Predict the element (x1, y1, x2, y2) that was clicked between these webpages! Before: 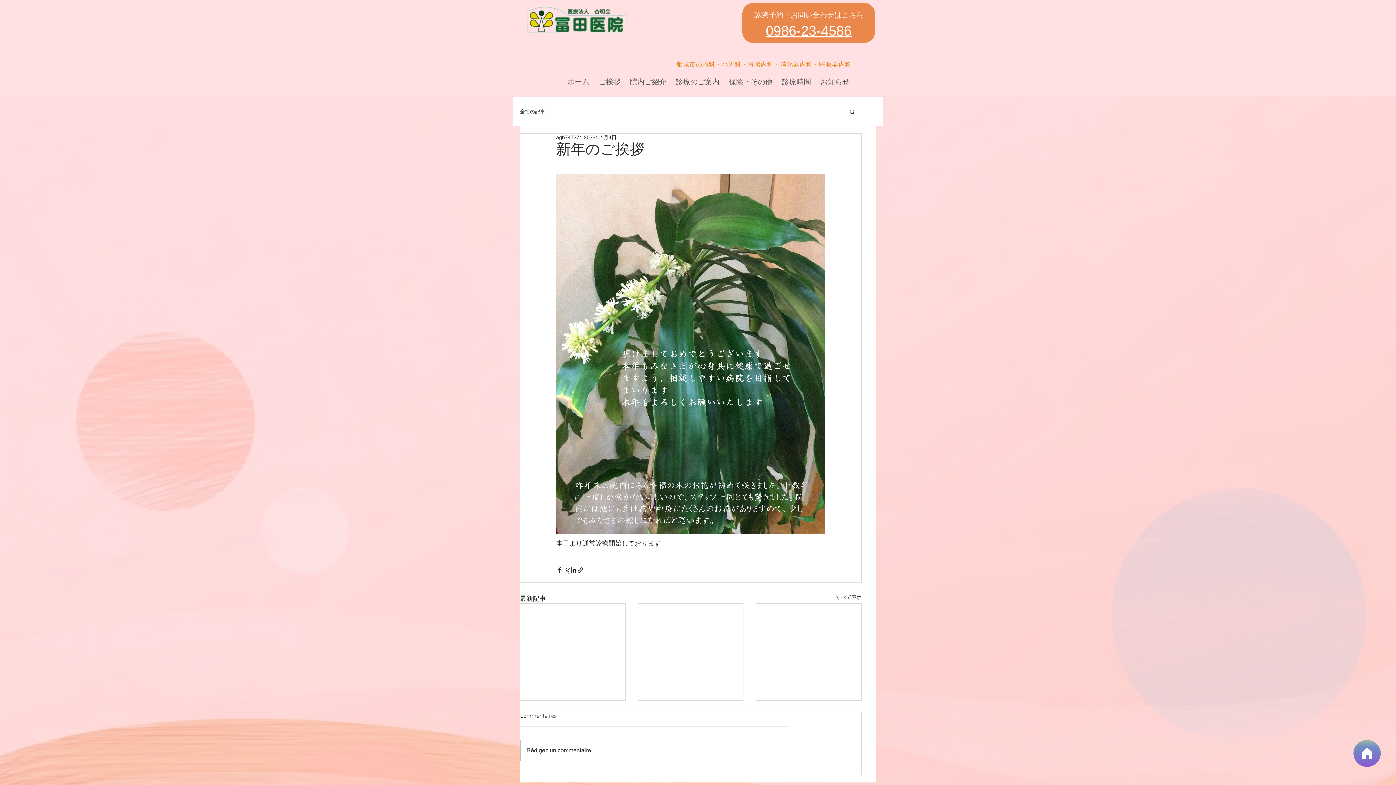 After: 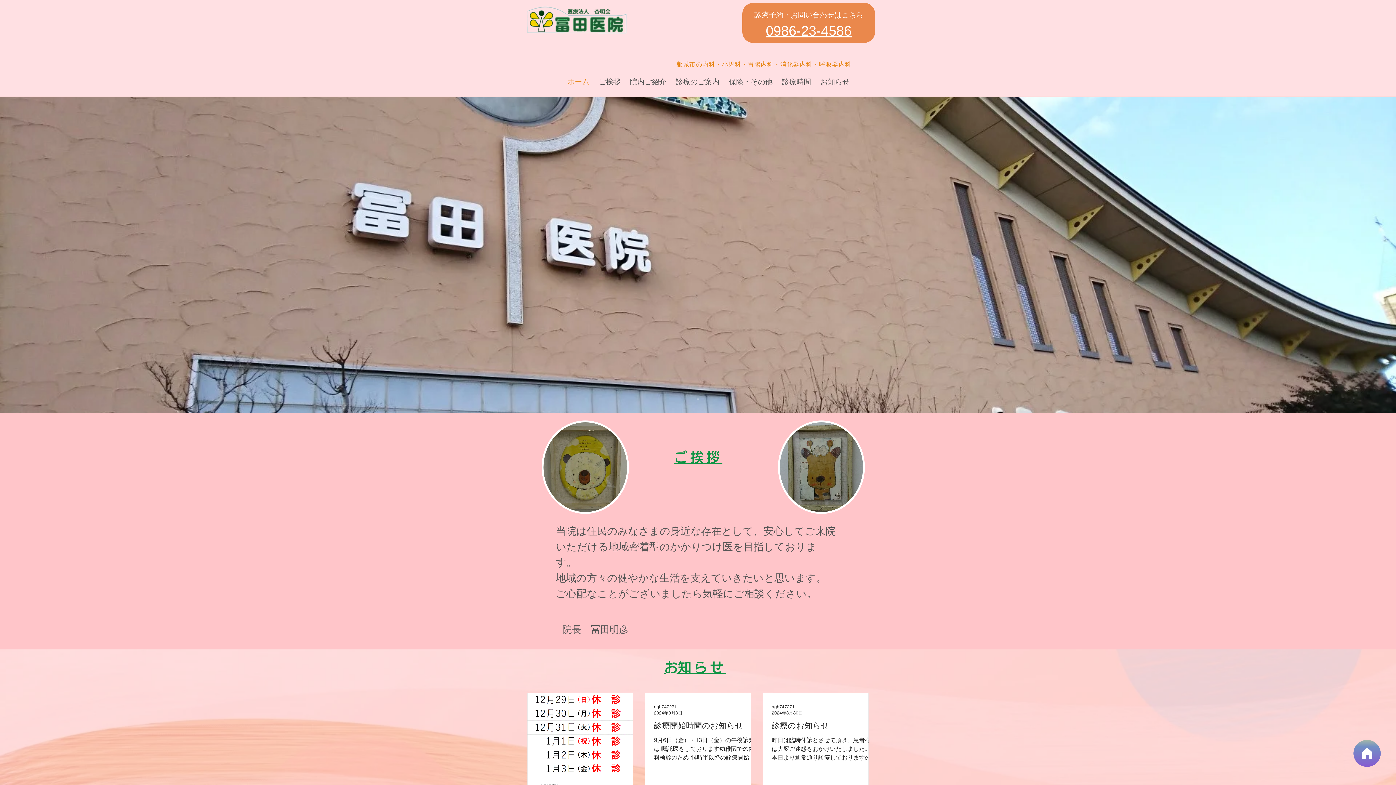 Action: label: 診療時間 bbox: (777, 76, 816, 87)